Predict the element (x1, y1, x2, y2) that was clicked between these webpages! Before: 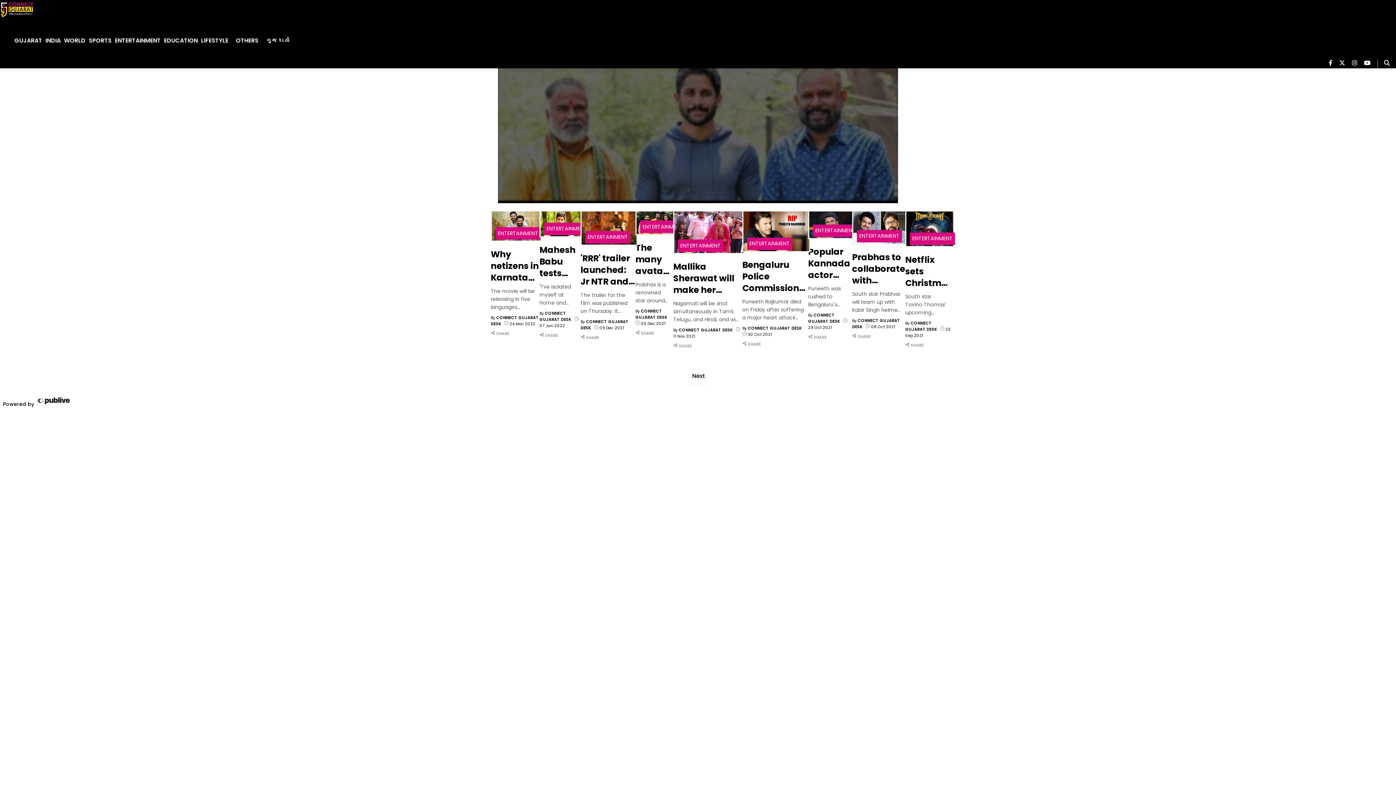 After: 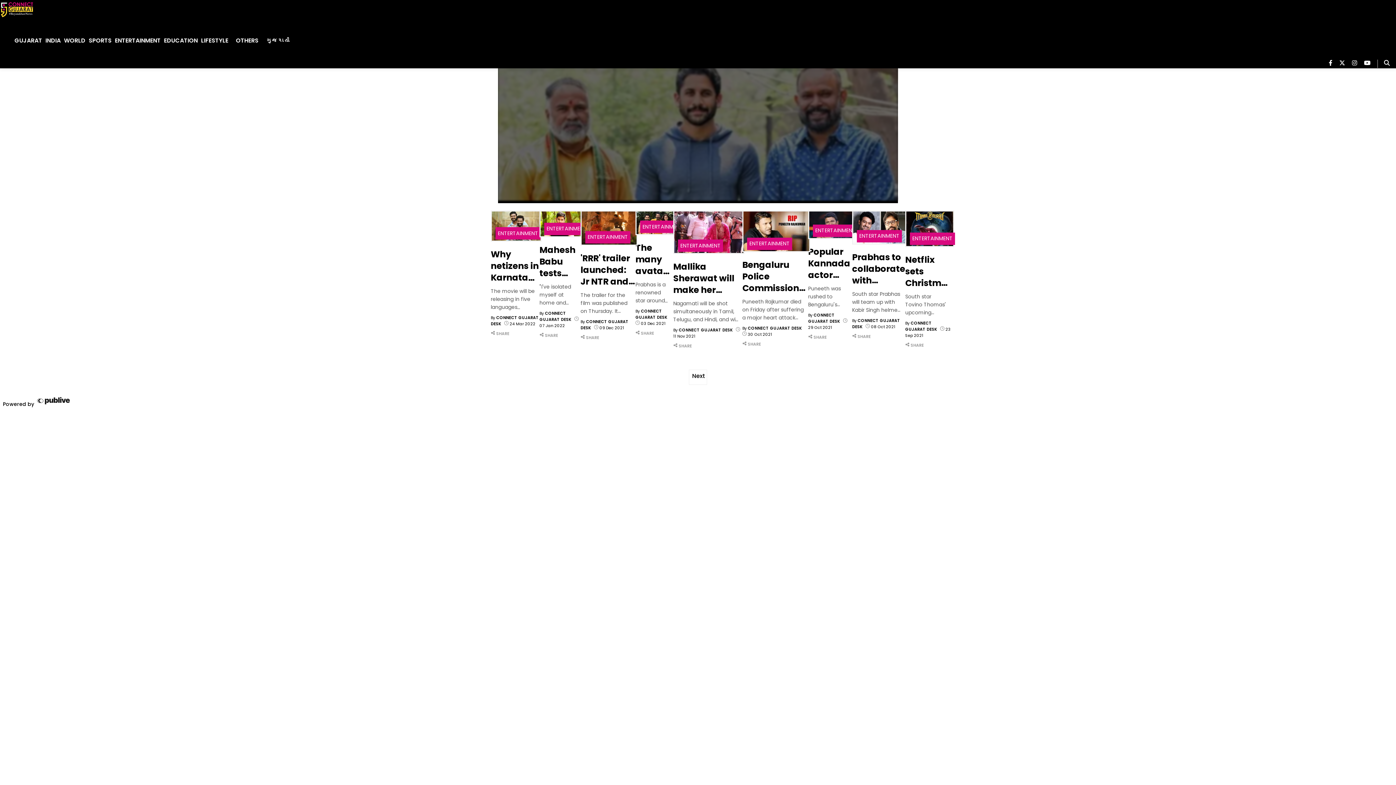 Action: bbox: (1329, 59, 1339, 68) label: Connect Gujarat English facebook page